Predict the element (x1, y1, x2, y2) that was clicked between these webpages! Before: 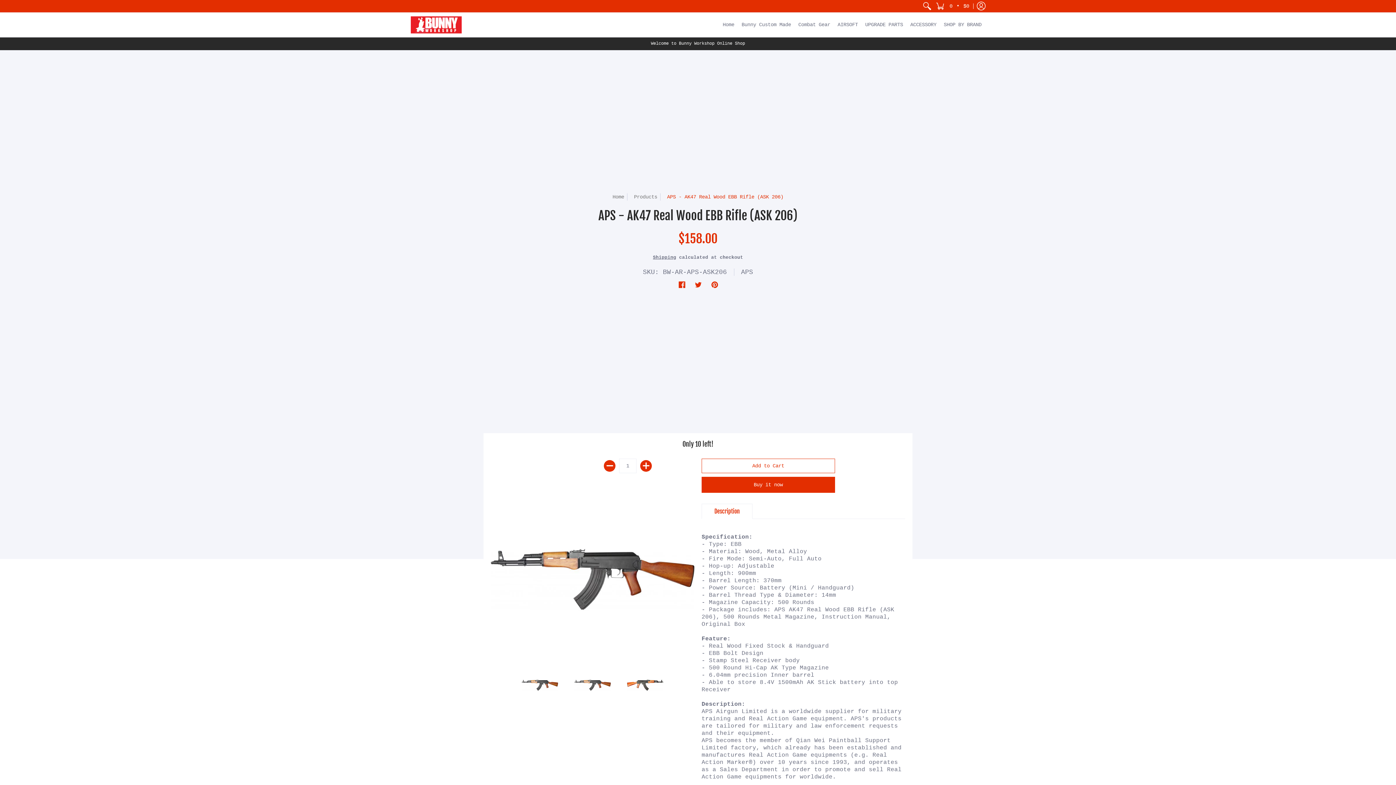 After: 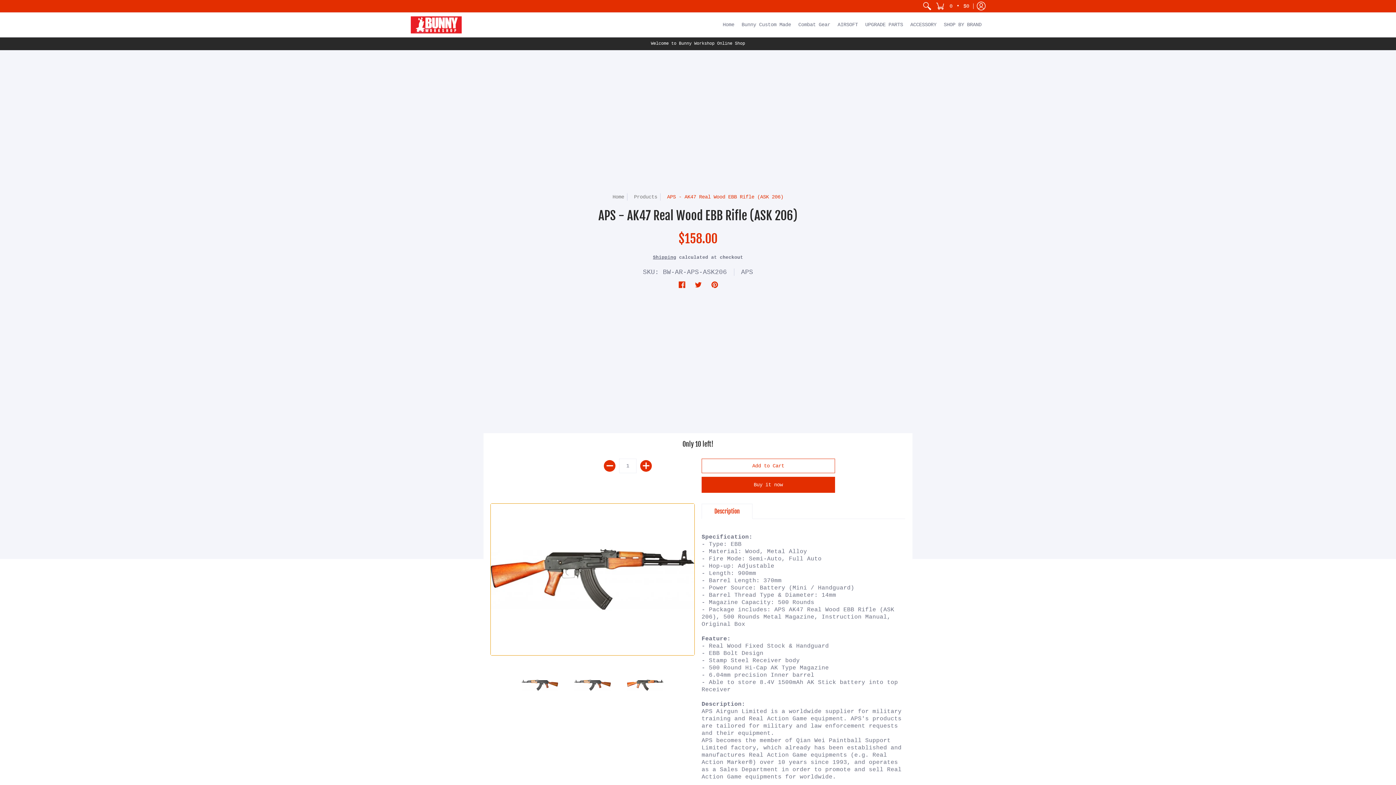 Action: bbox: (622, 662, 668, 708)